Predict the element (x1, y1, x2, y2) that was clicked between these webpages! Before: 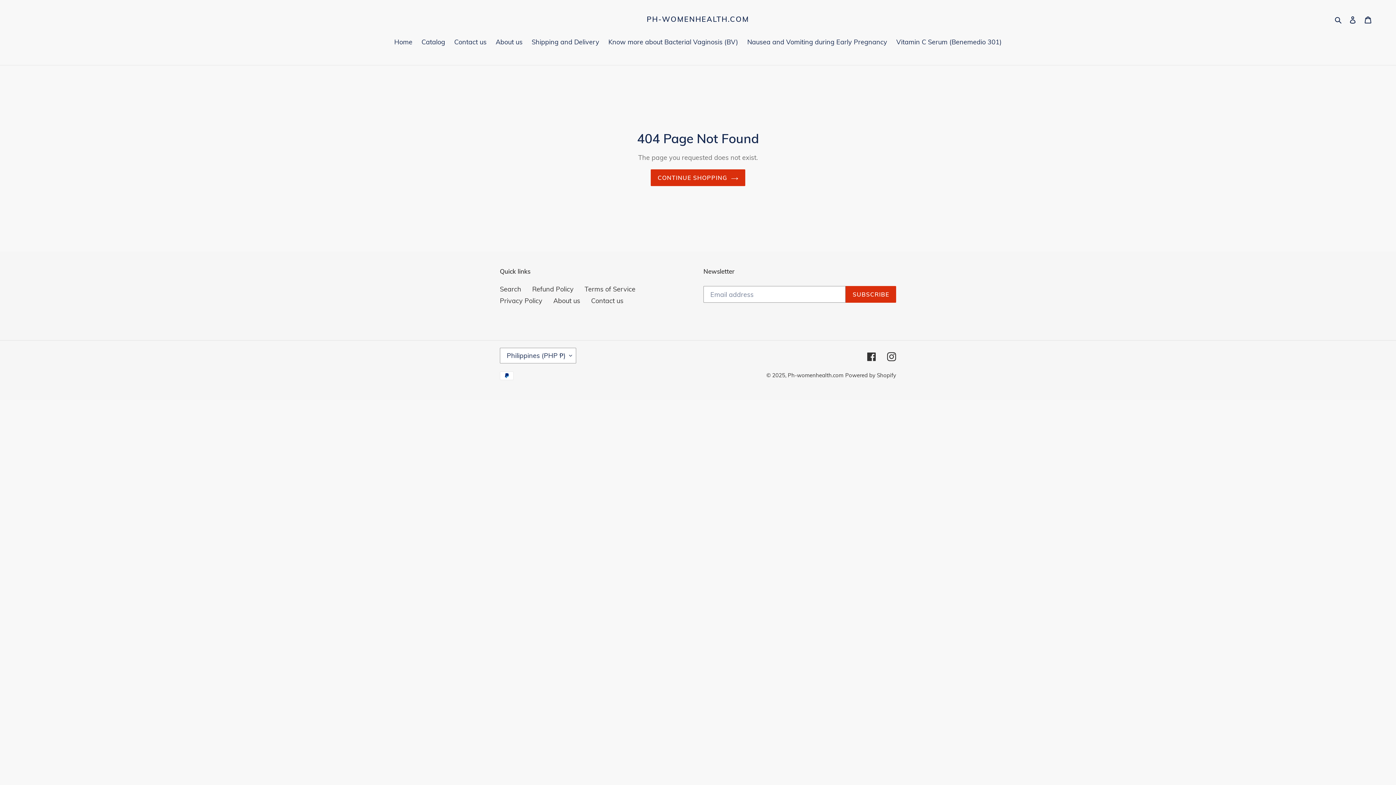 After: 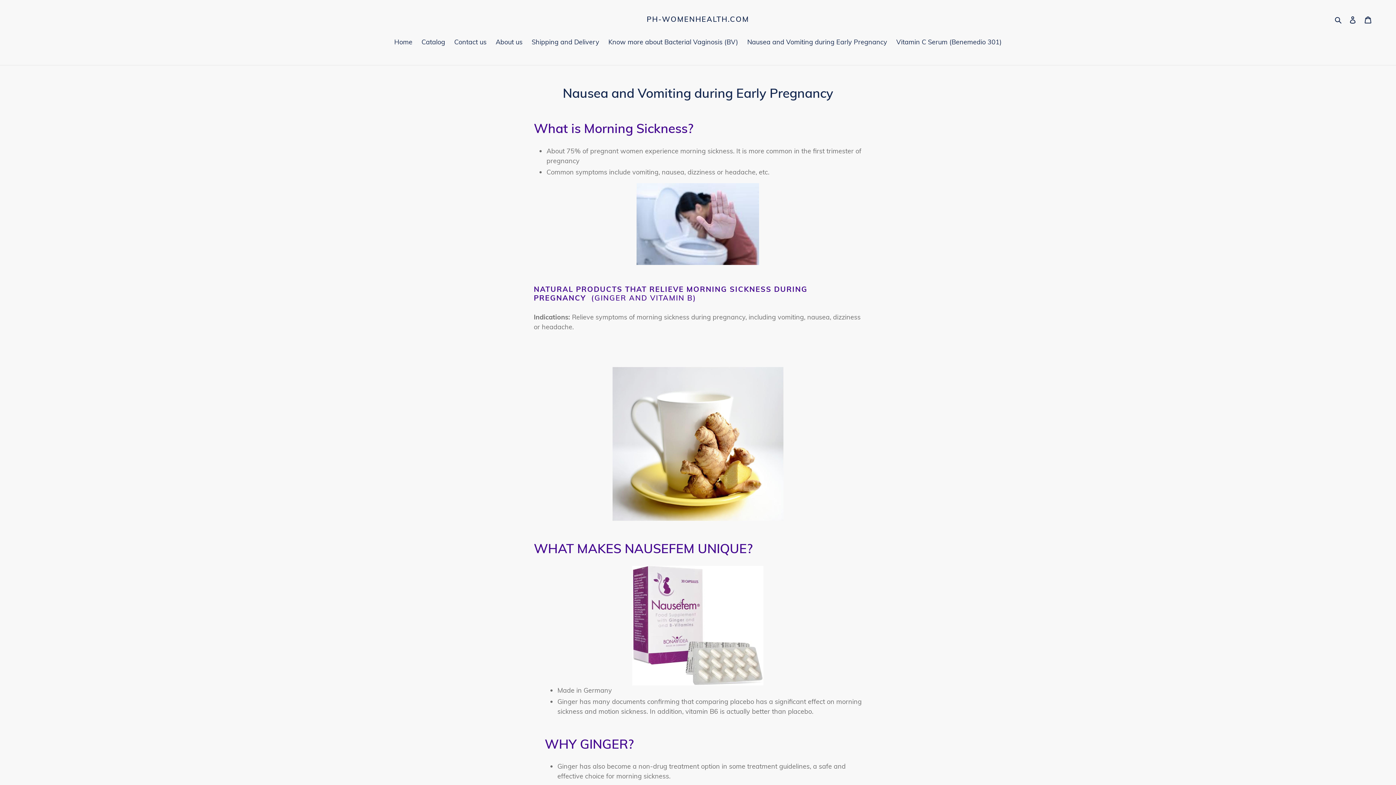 Action: label: Nausea and Vomiting during Early Pregnancy bbox: (743, 37, 891, 48)